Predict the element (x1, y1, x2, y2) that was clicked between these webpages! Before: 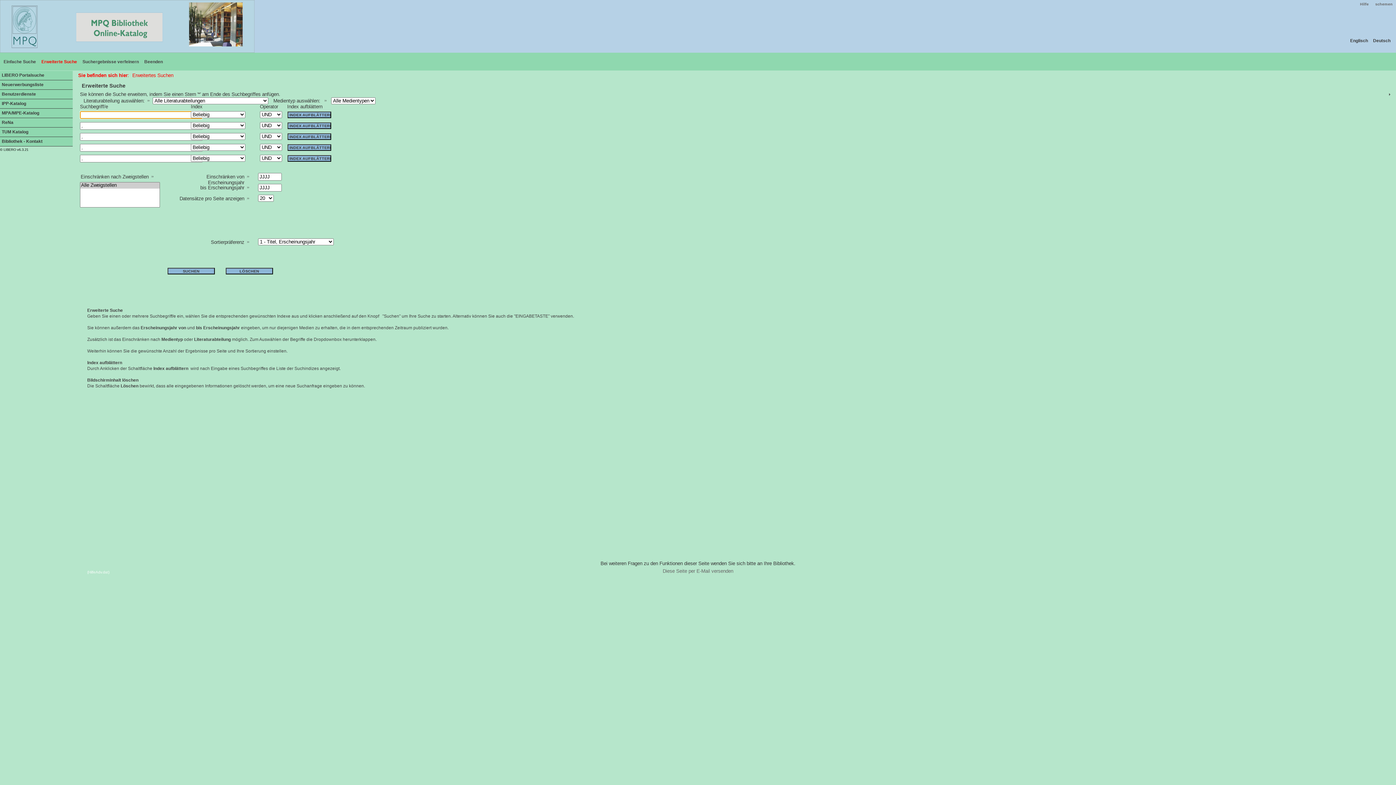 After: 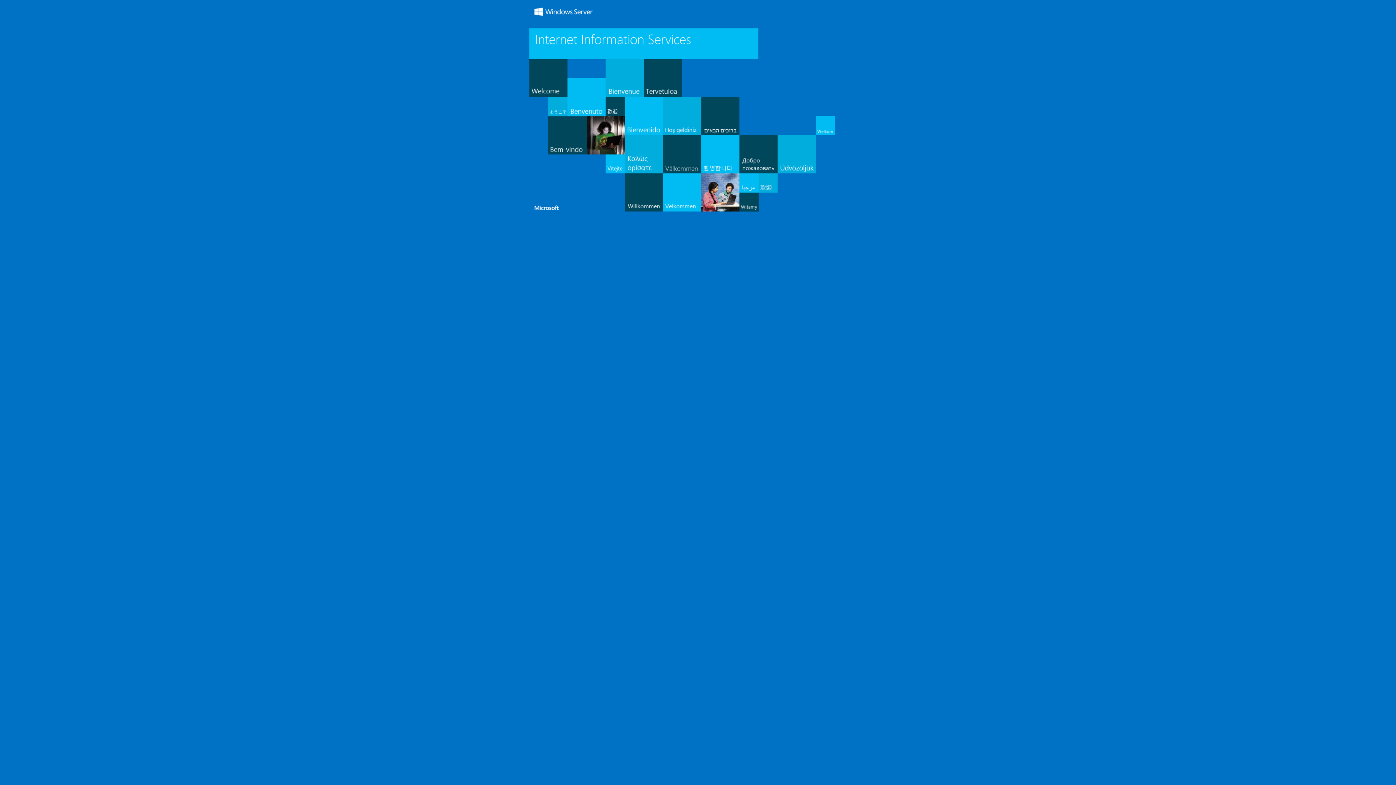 Action: label: Beenden bbox: (142, 56, 162, 67)